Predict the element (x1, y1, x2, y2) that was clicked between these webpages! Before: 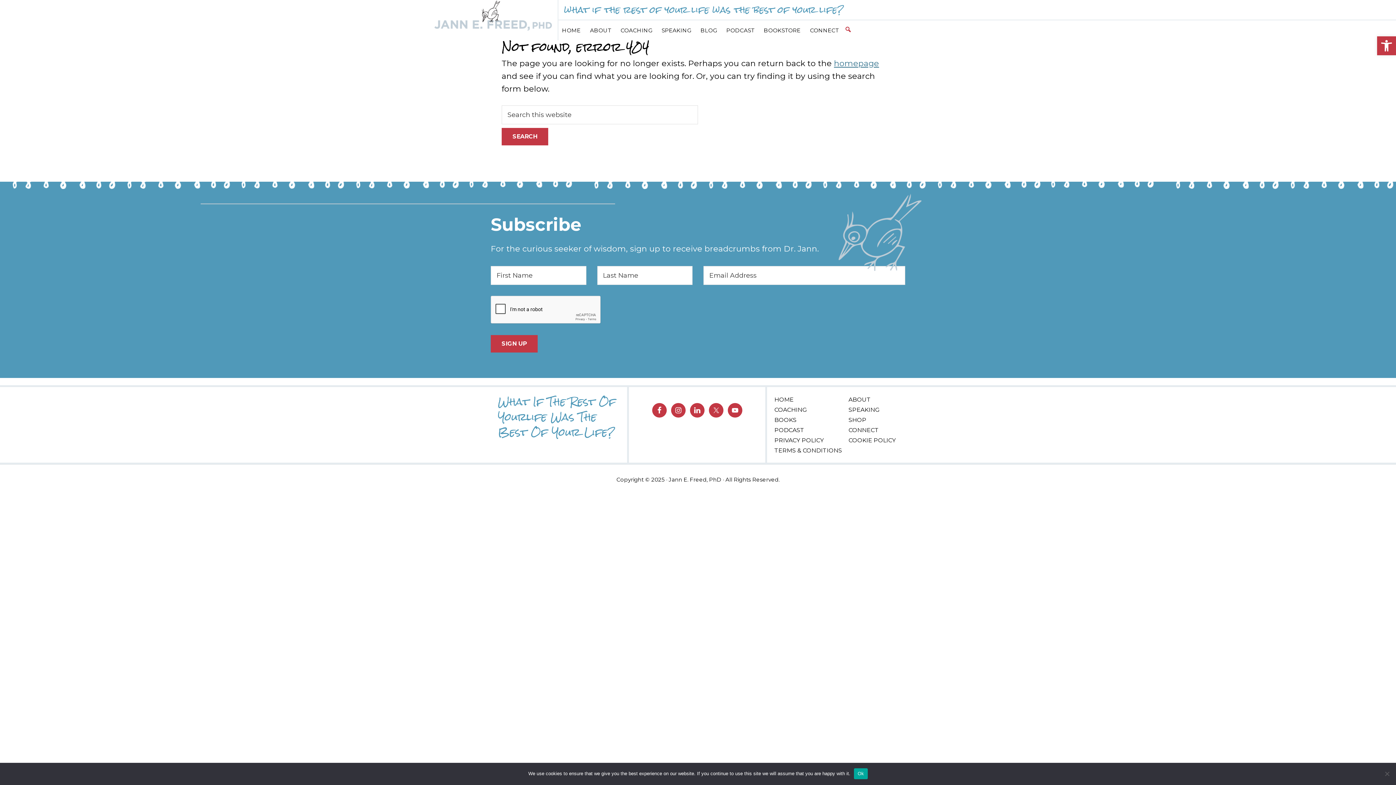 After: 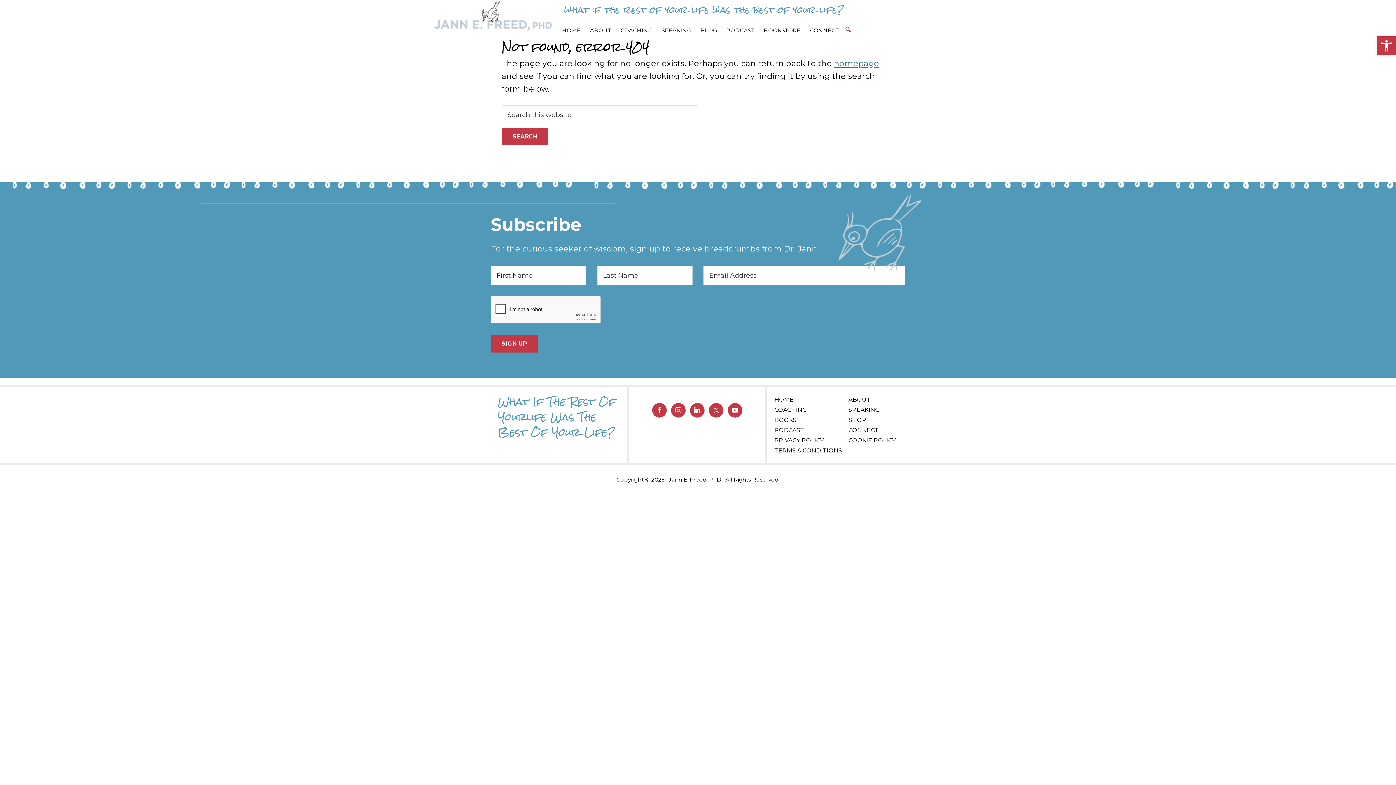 Action: bbox: (854, 768, 867, 779) label: Ok